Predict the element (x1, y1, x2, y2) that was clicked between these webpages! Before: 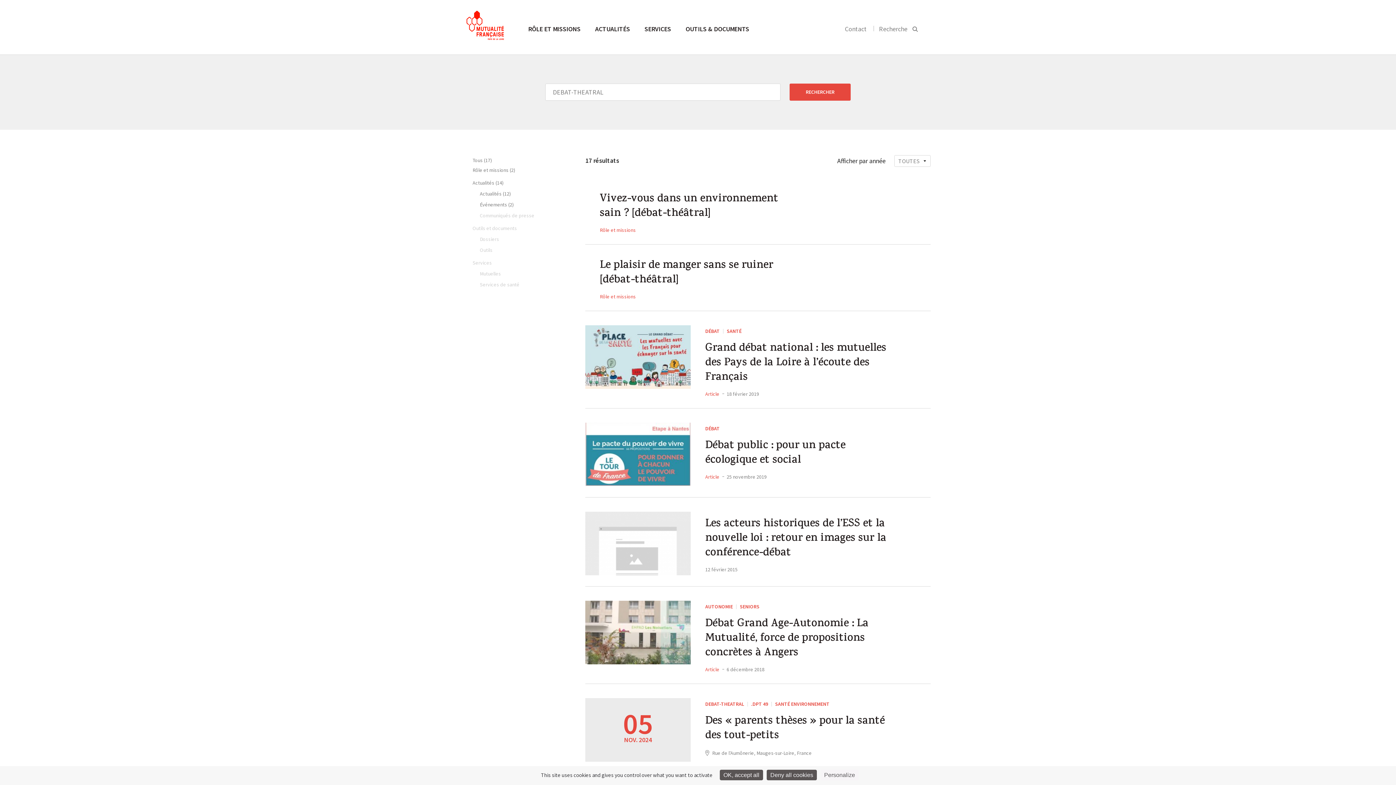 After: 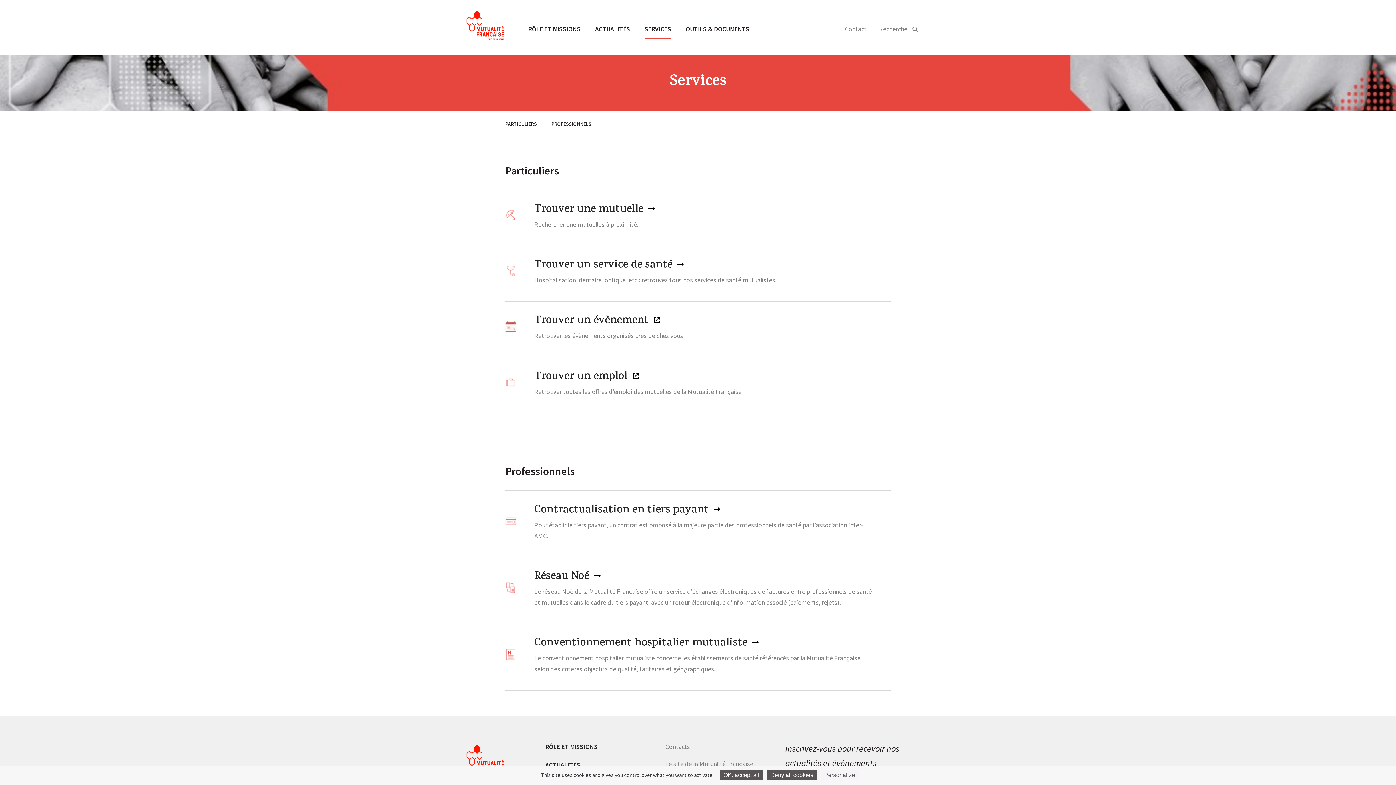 Action: label: SERVICES bbox: (644, 23, 671, 38)